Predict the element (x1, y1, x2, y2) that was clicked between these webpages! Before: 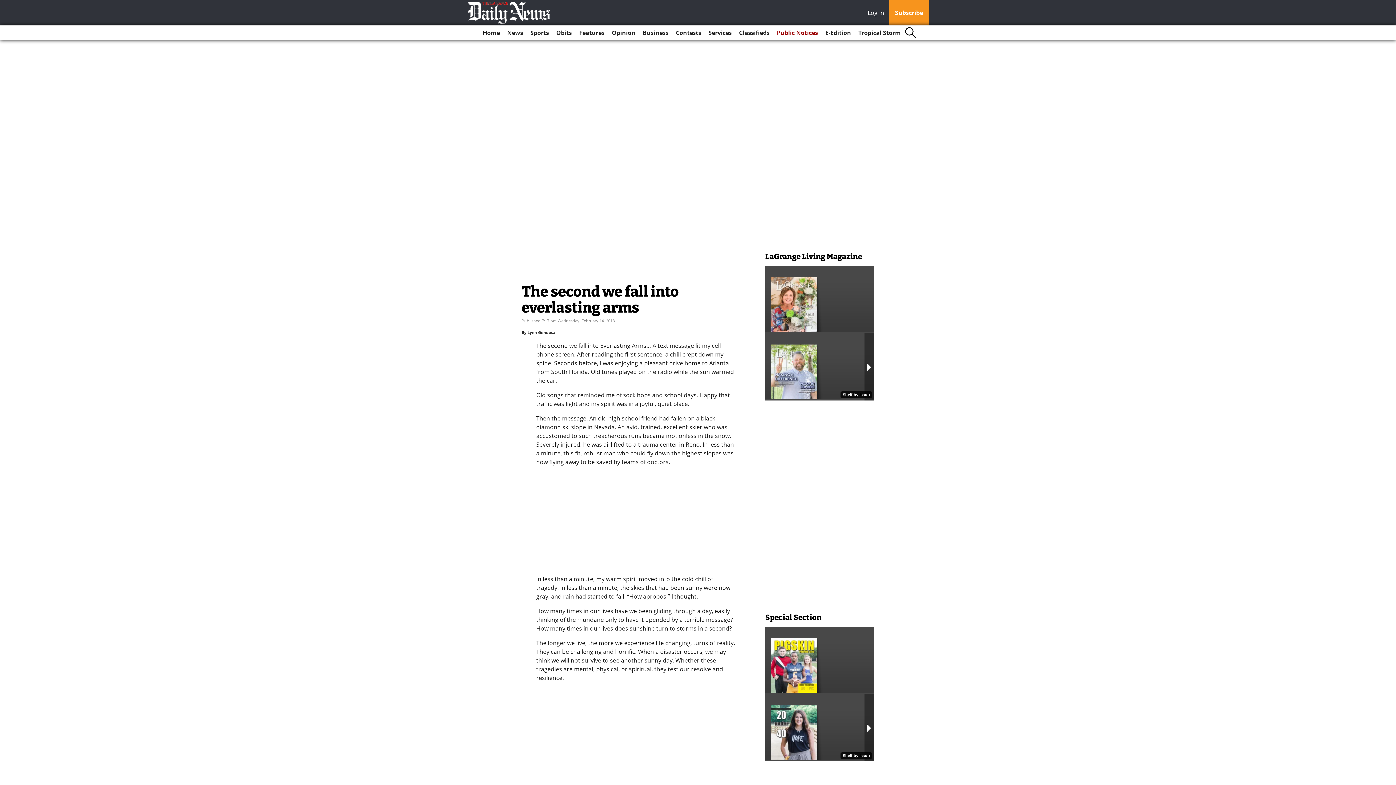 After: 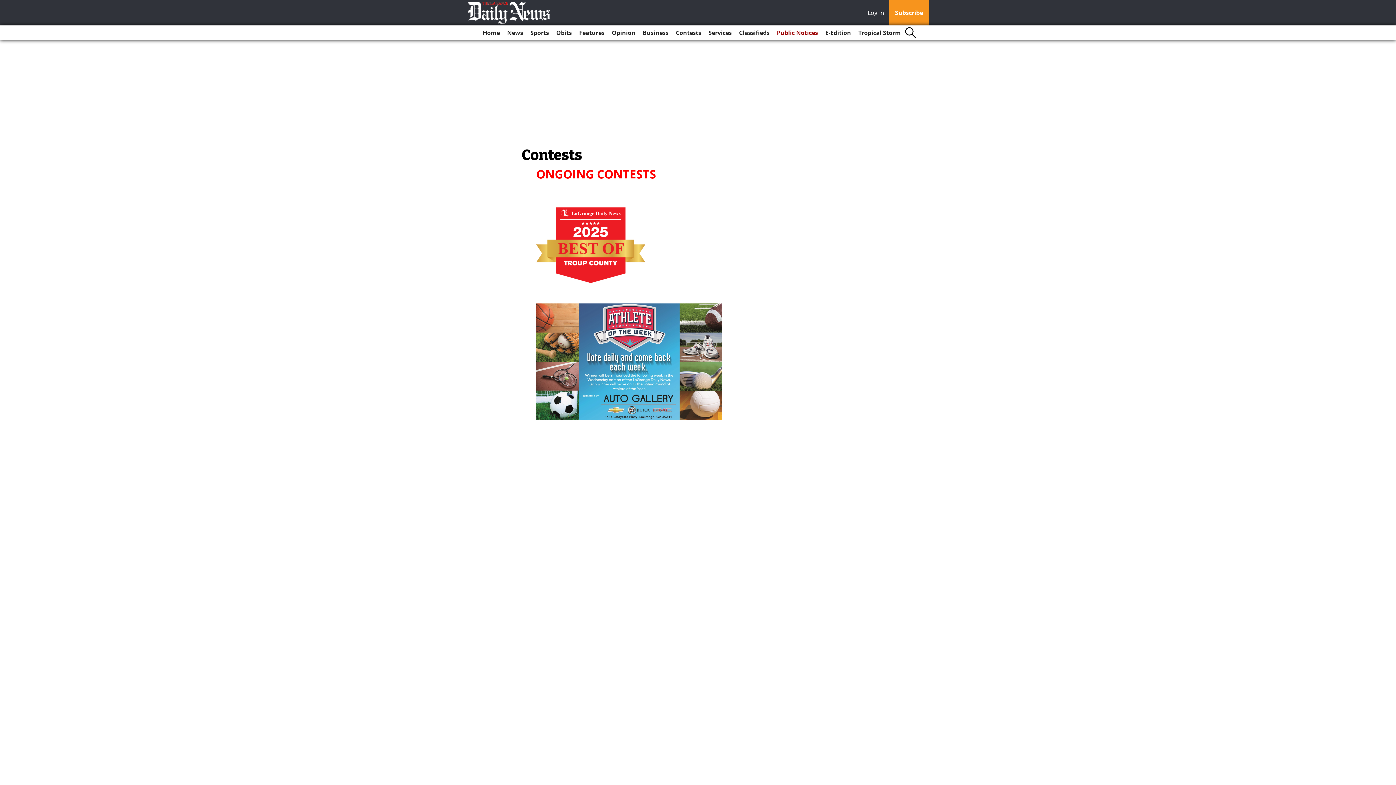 Action: label: Contests bbox: (673, 25, 704, 40)